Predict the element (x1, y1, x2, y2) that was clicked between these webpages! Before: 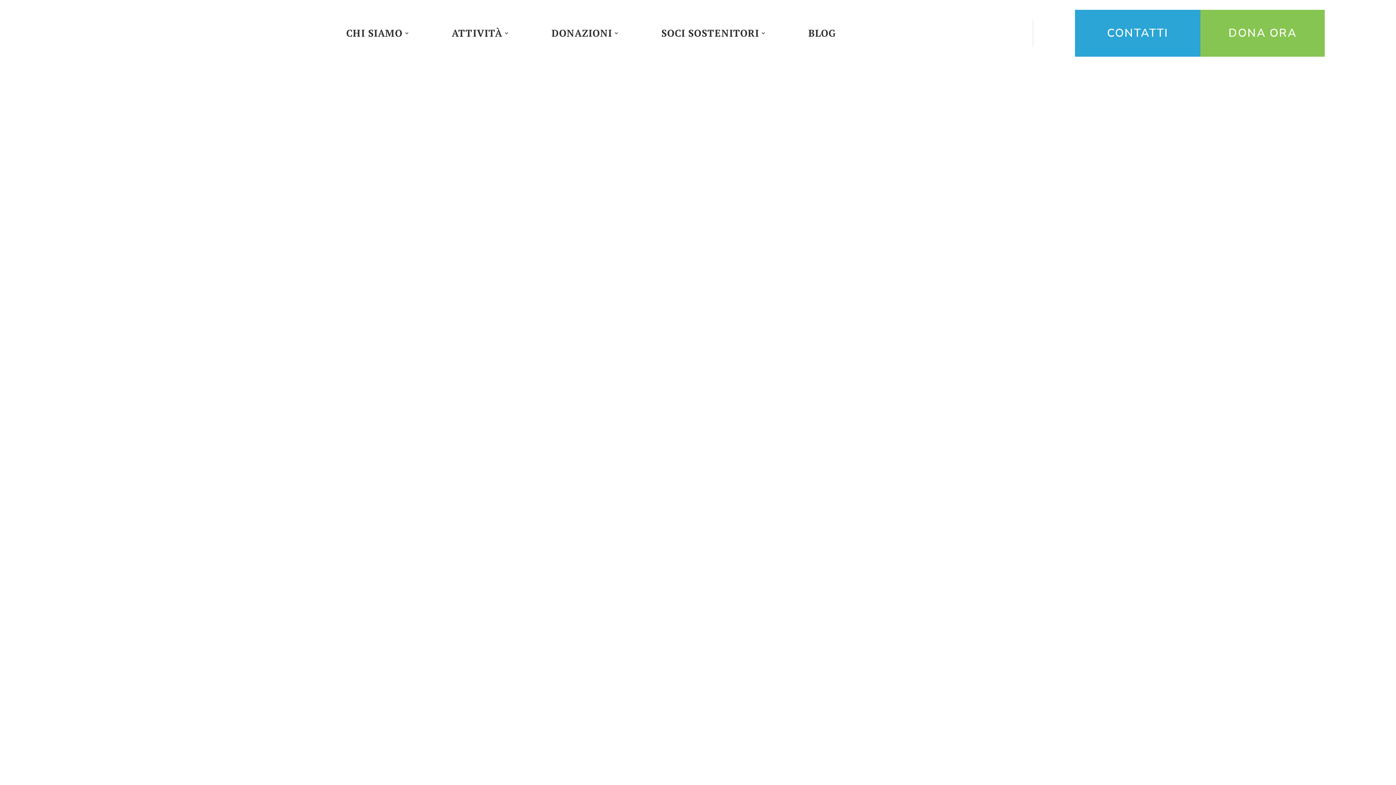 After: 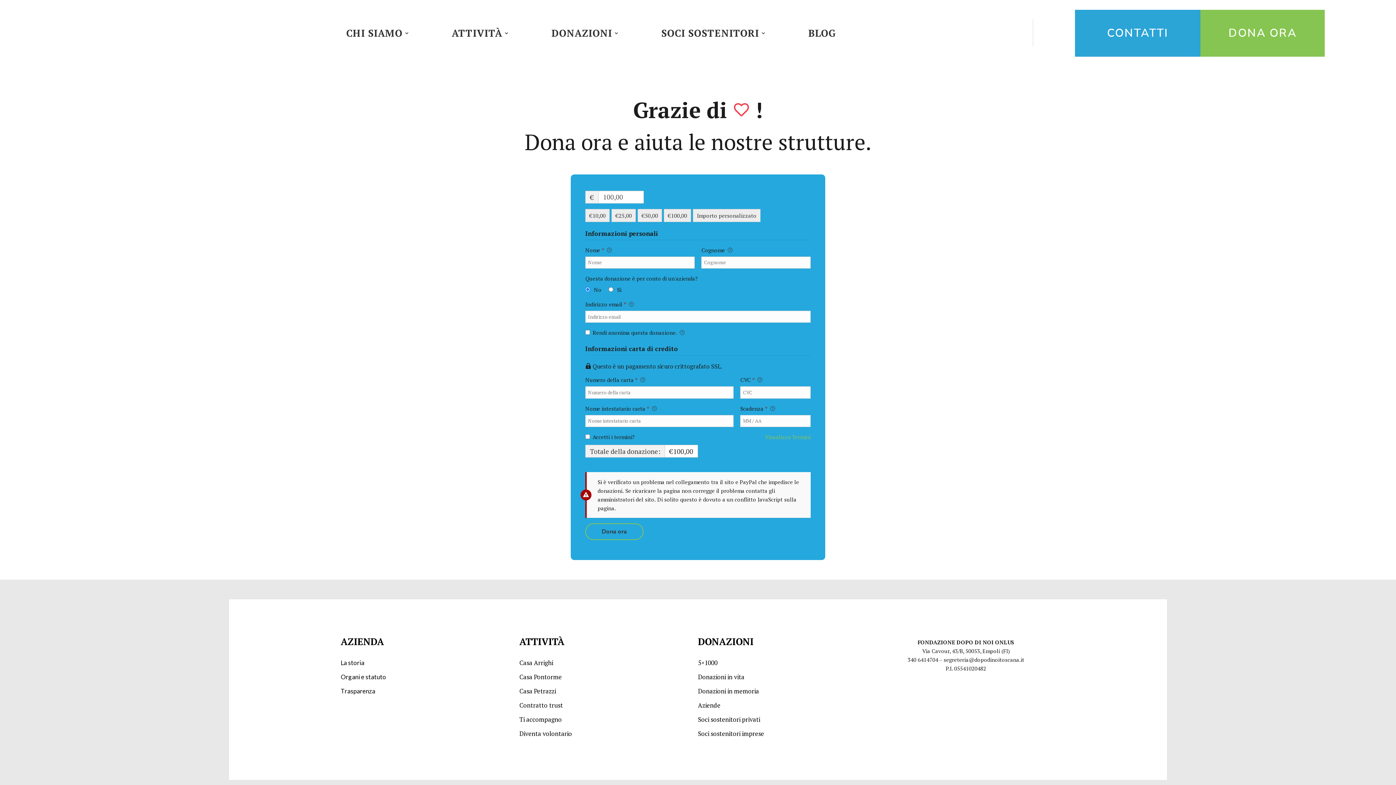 Action: label: DONA ORA bbox: (1200, 9, 1325, 56)